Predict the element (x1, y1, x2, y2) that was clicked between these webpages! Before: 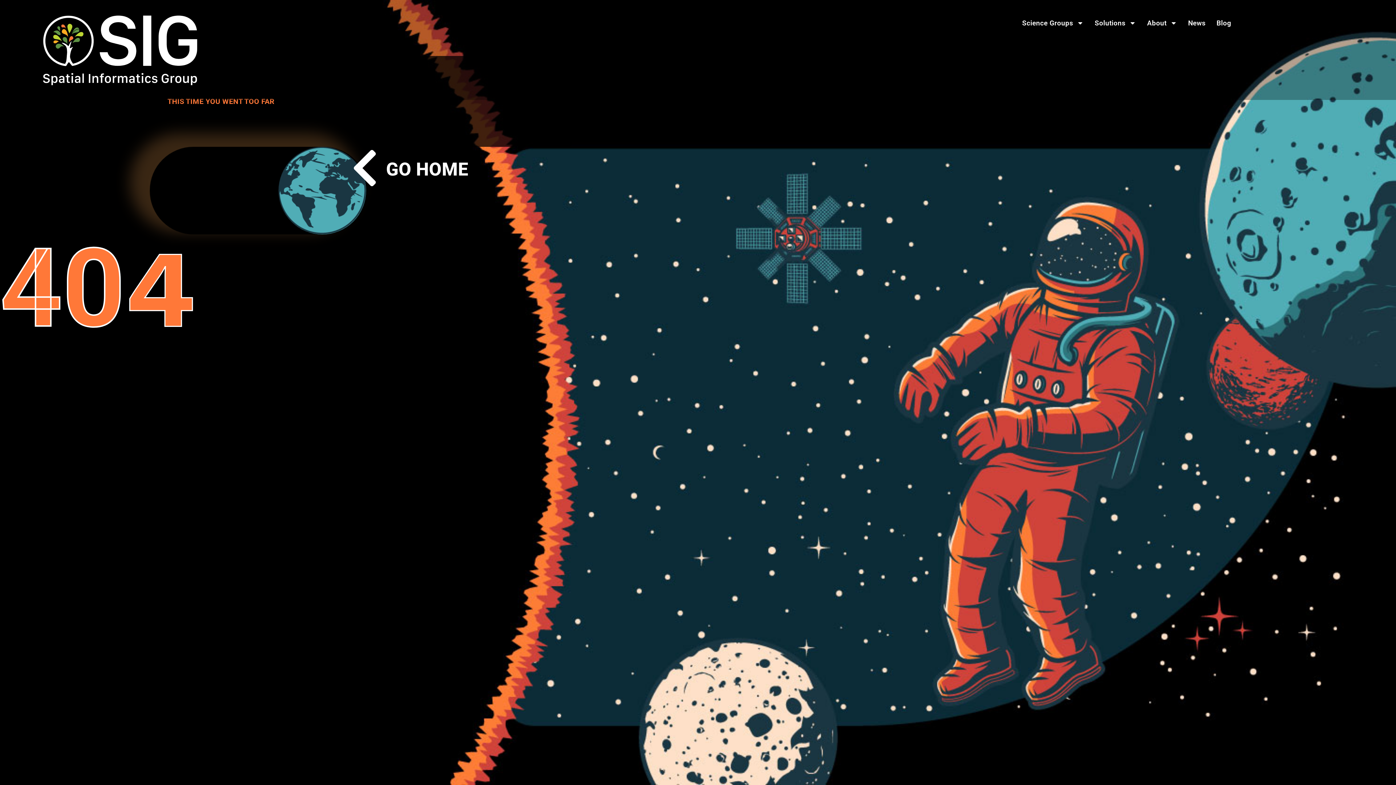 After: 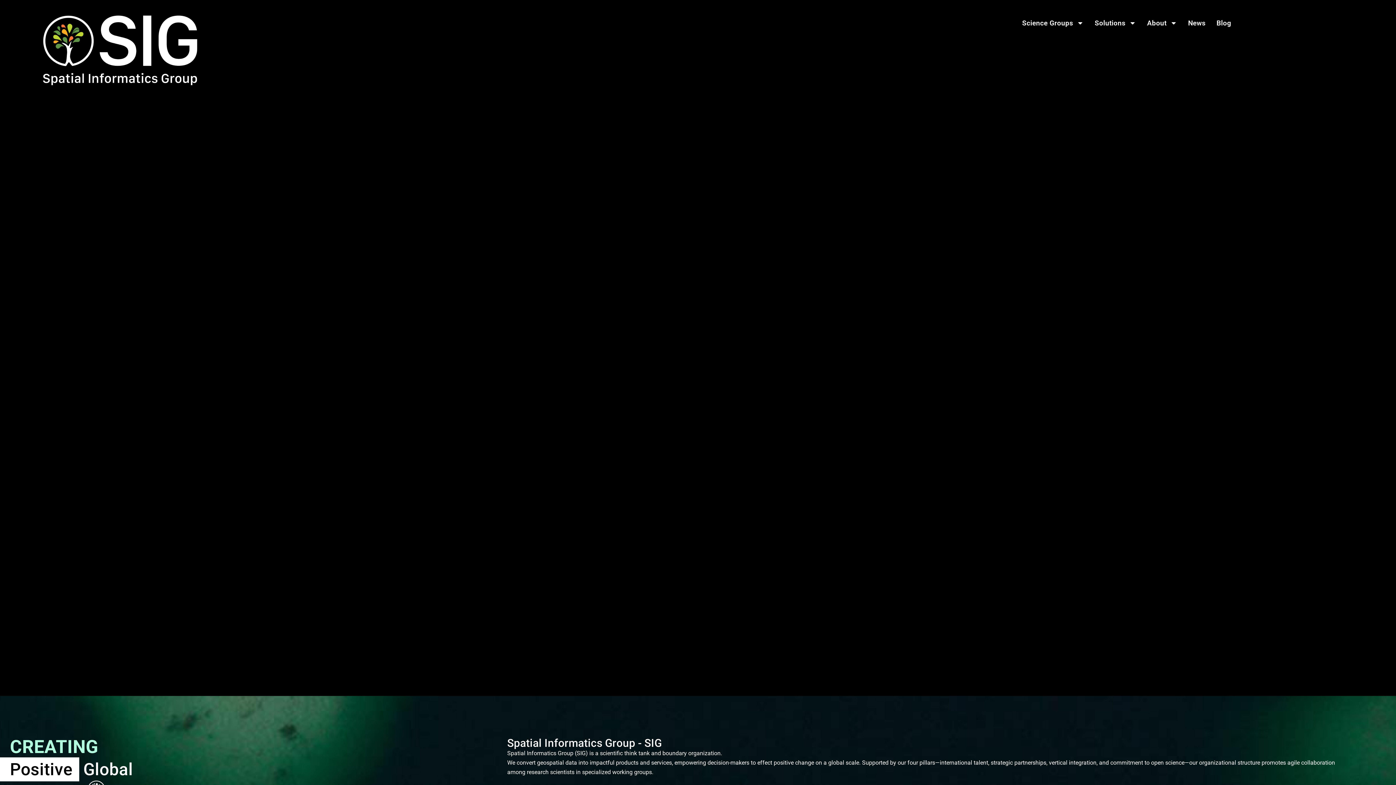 Action: label: Go Home bbox: (343, 146, 386, 189)